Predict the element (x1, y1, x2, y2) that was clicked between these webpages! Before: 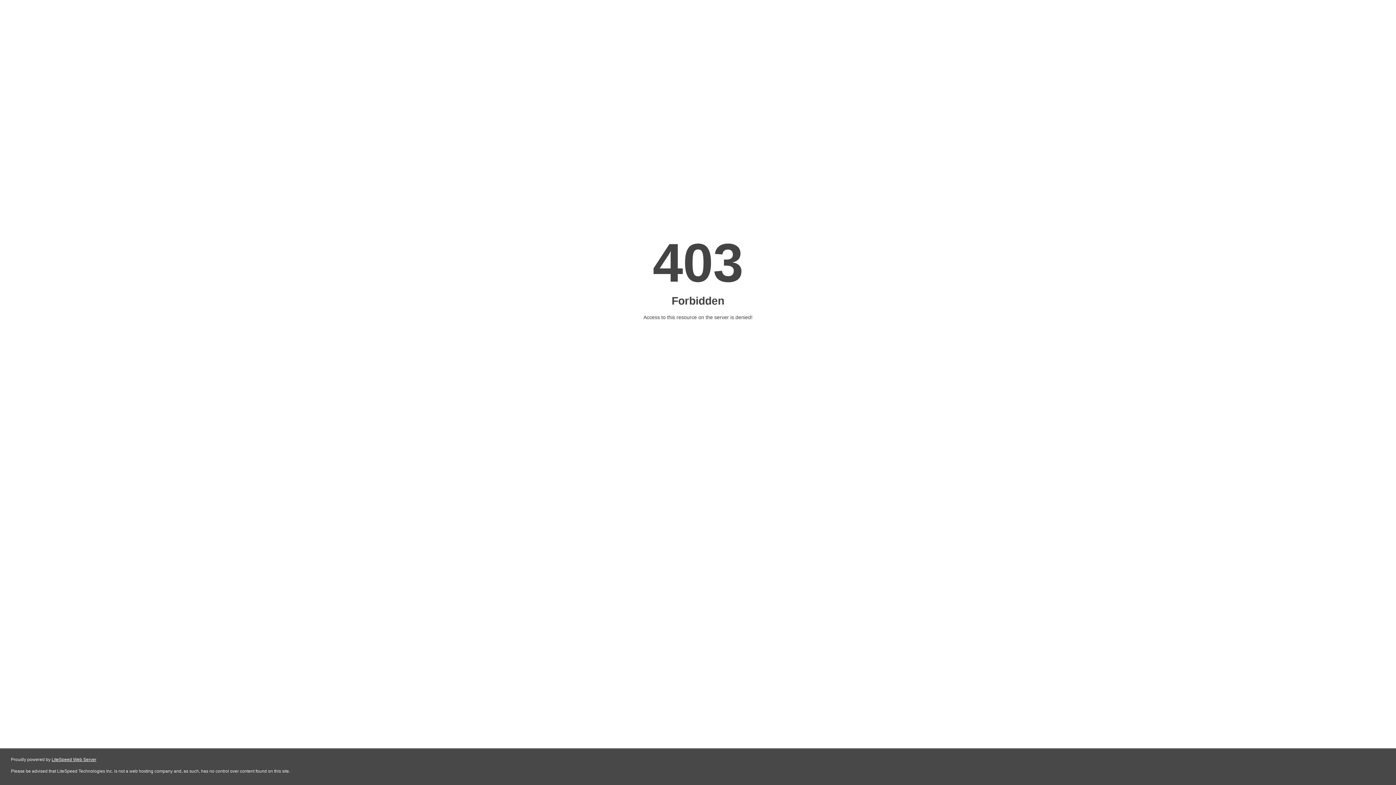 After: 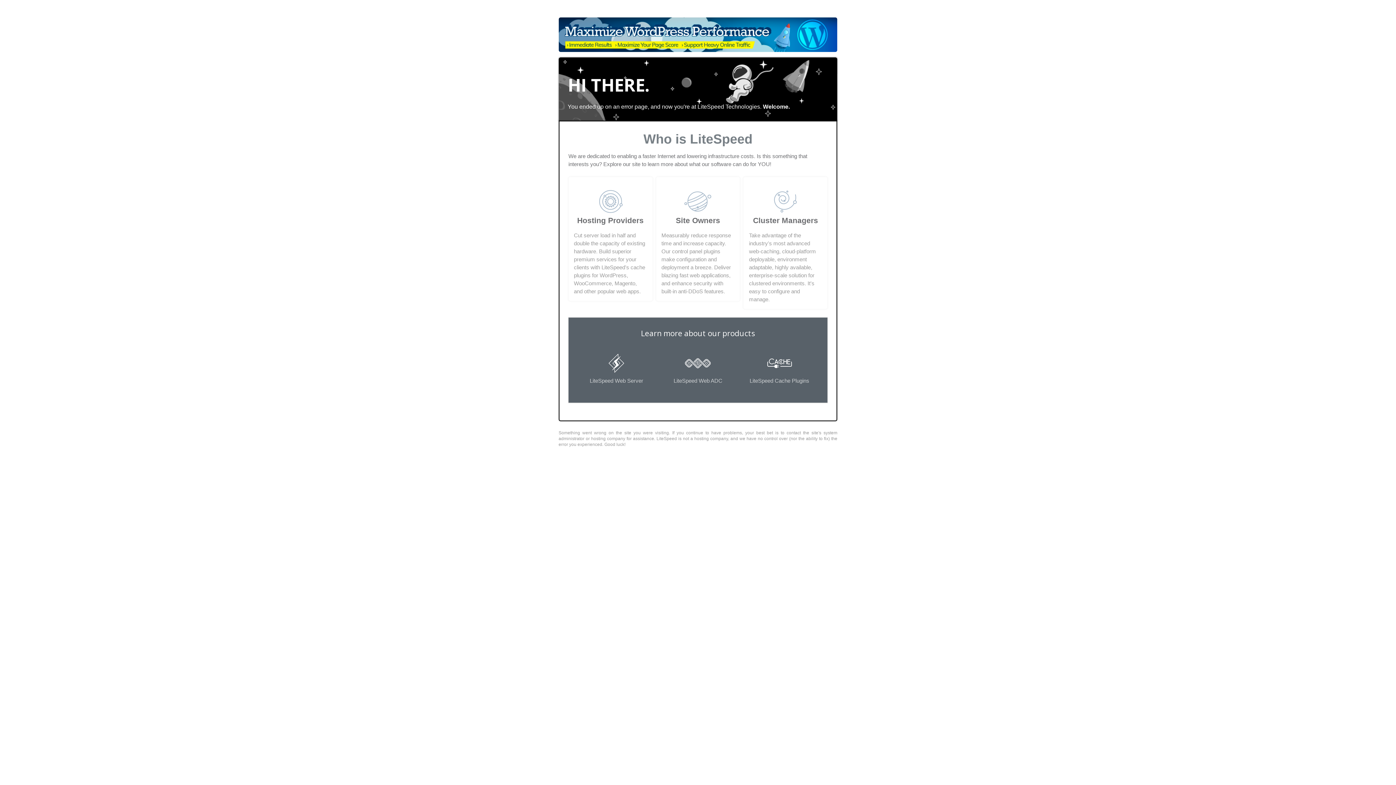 Action: label: LiteSpeed Web Server bbox: (51, 757, 96, 762)